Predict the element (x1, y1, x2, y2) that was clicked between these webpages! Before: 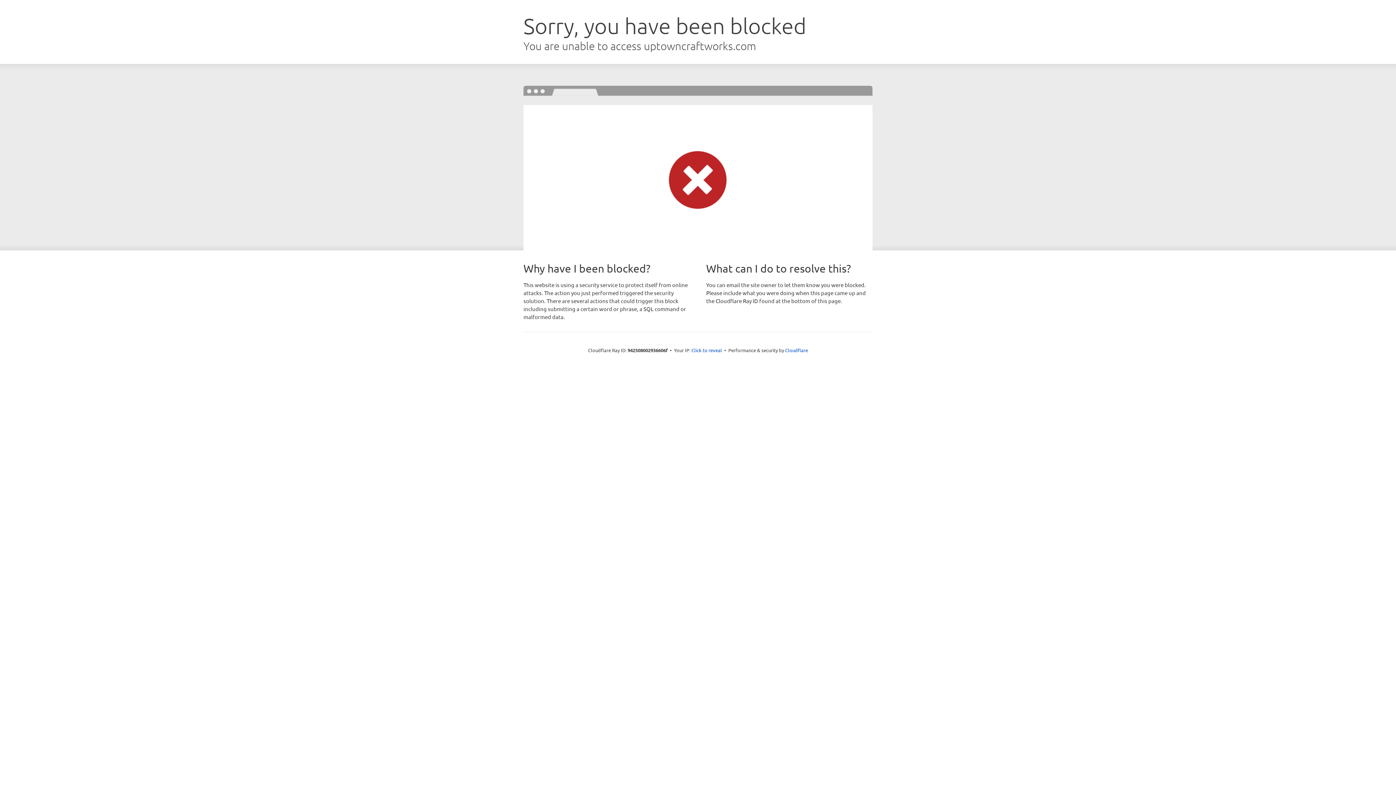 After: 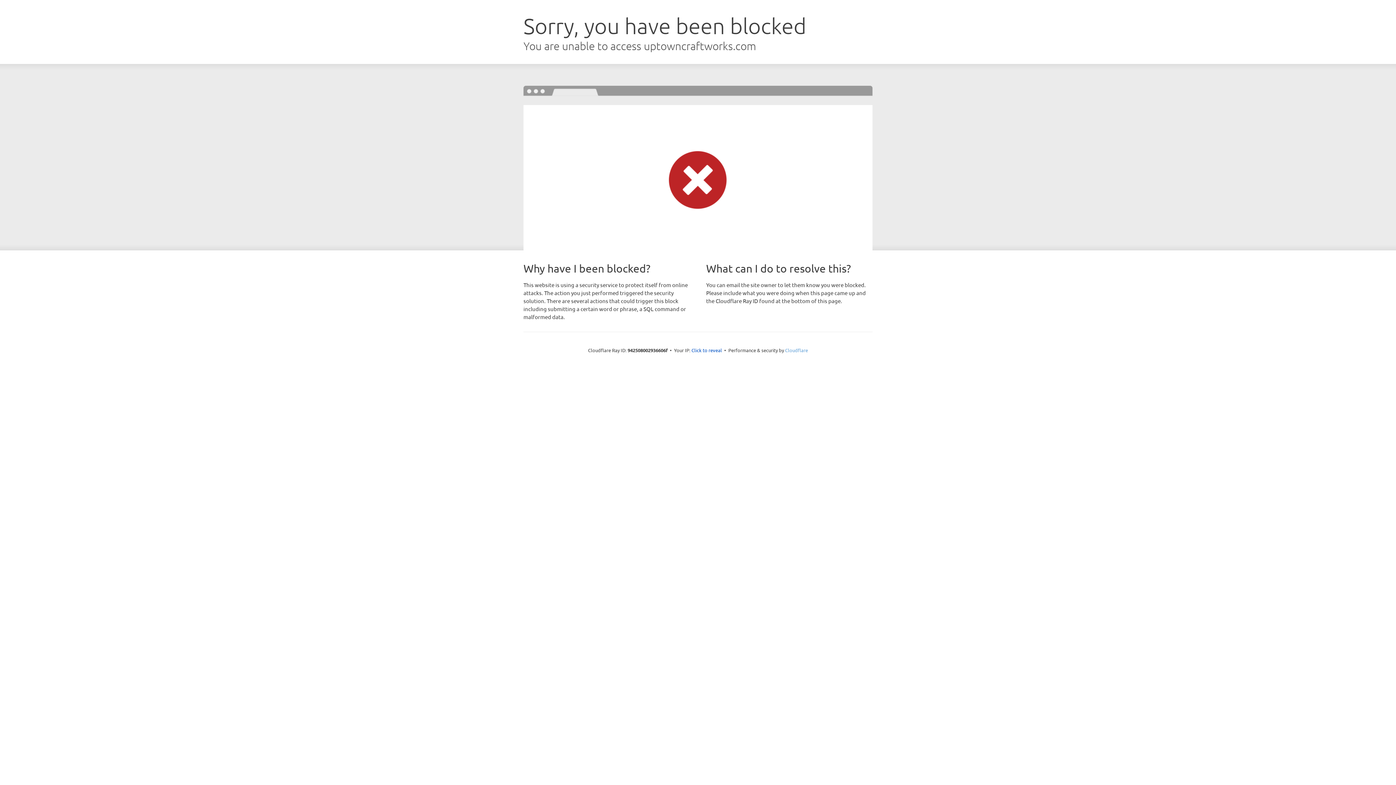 Action: bbox: (785, 347, 808, 353) label: Cloudflare